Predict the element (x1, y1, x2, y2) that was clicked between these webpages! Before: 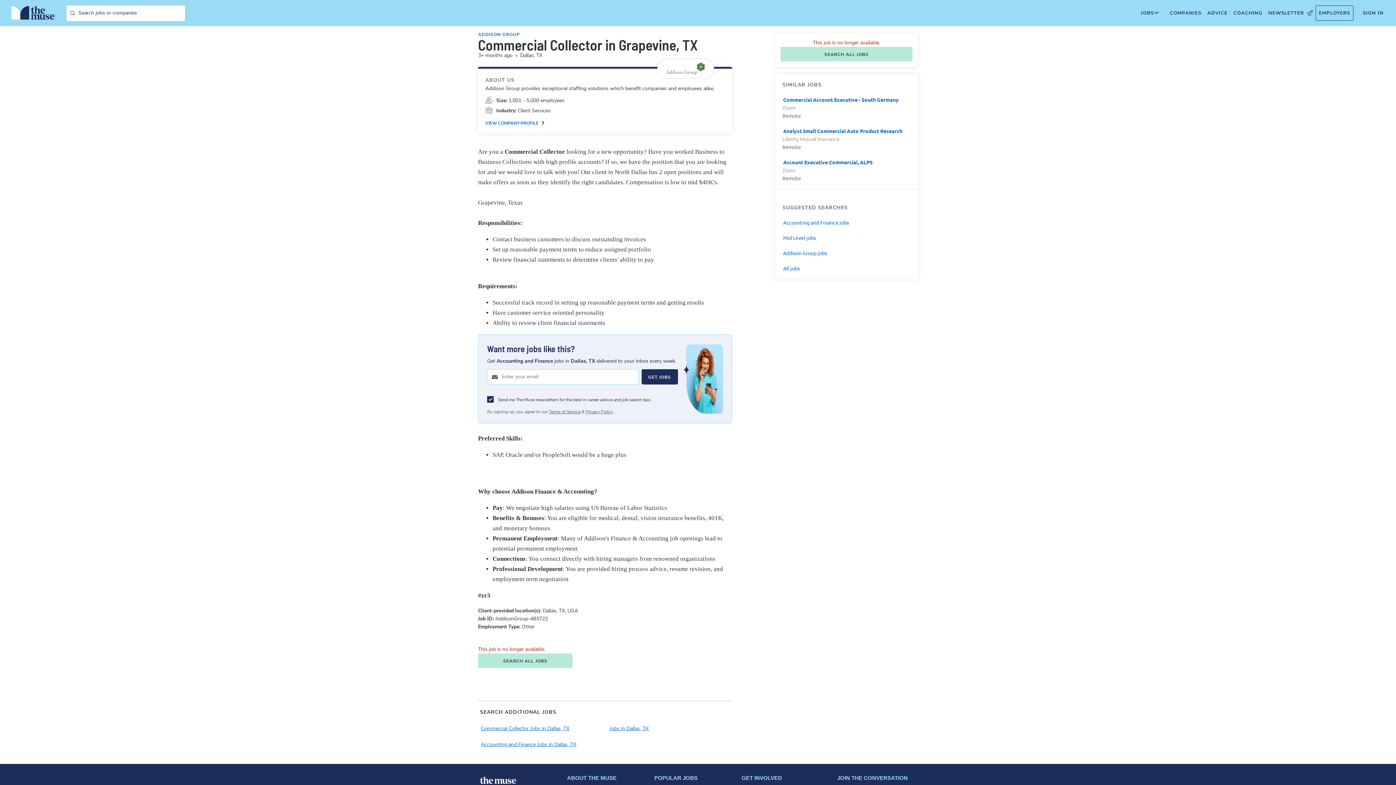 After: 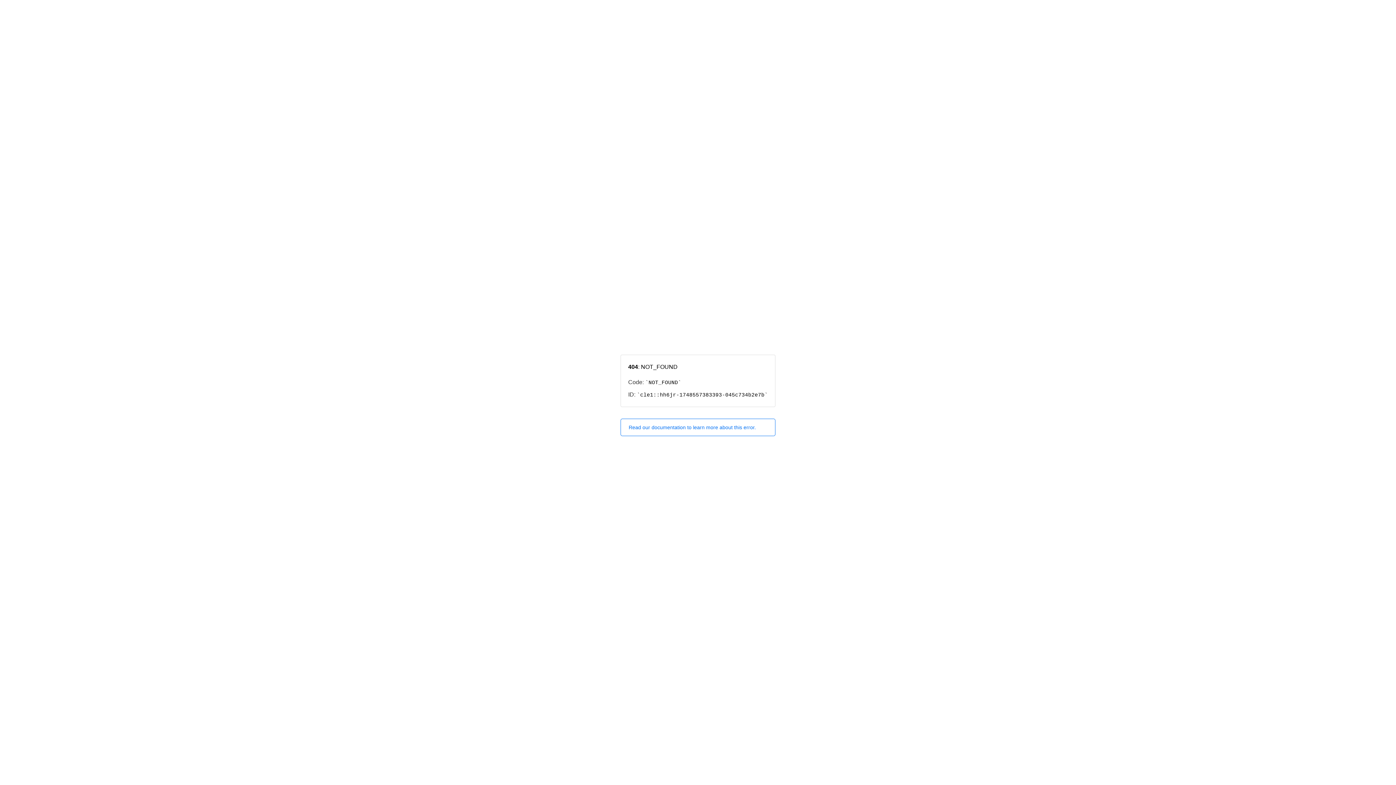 Action: label: NEWSLETTER bbox: (1265, 5, 1316, 20)